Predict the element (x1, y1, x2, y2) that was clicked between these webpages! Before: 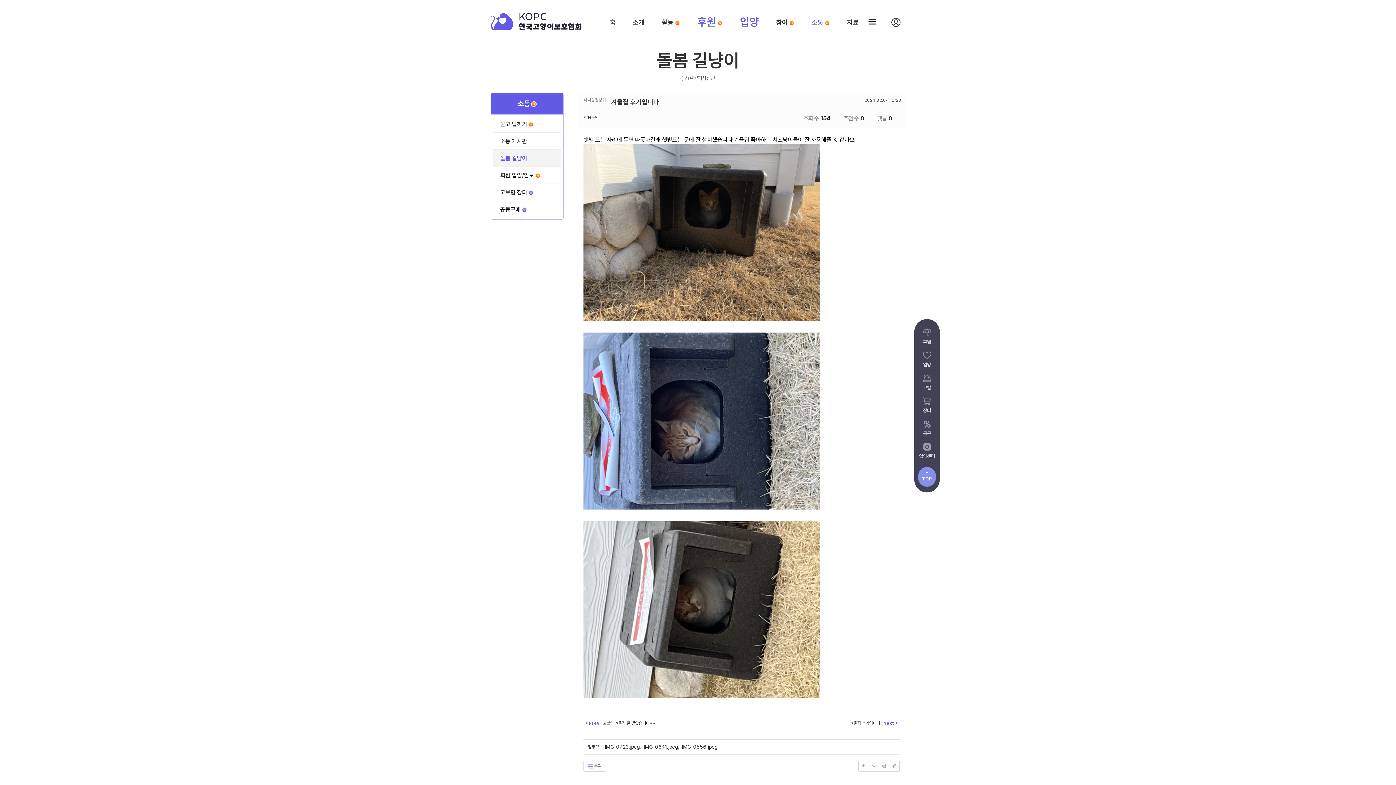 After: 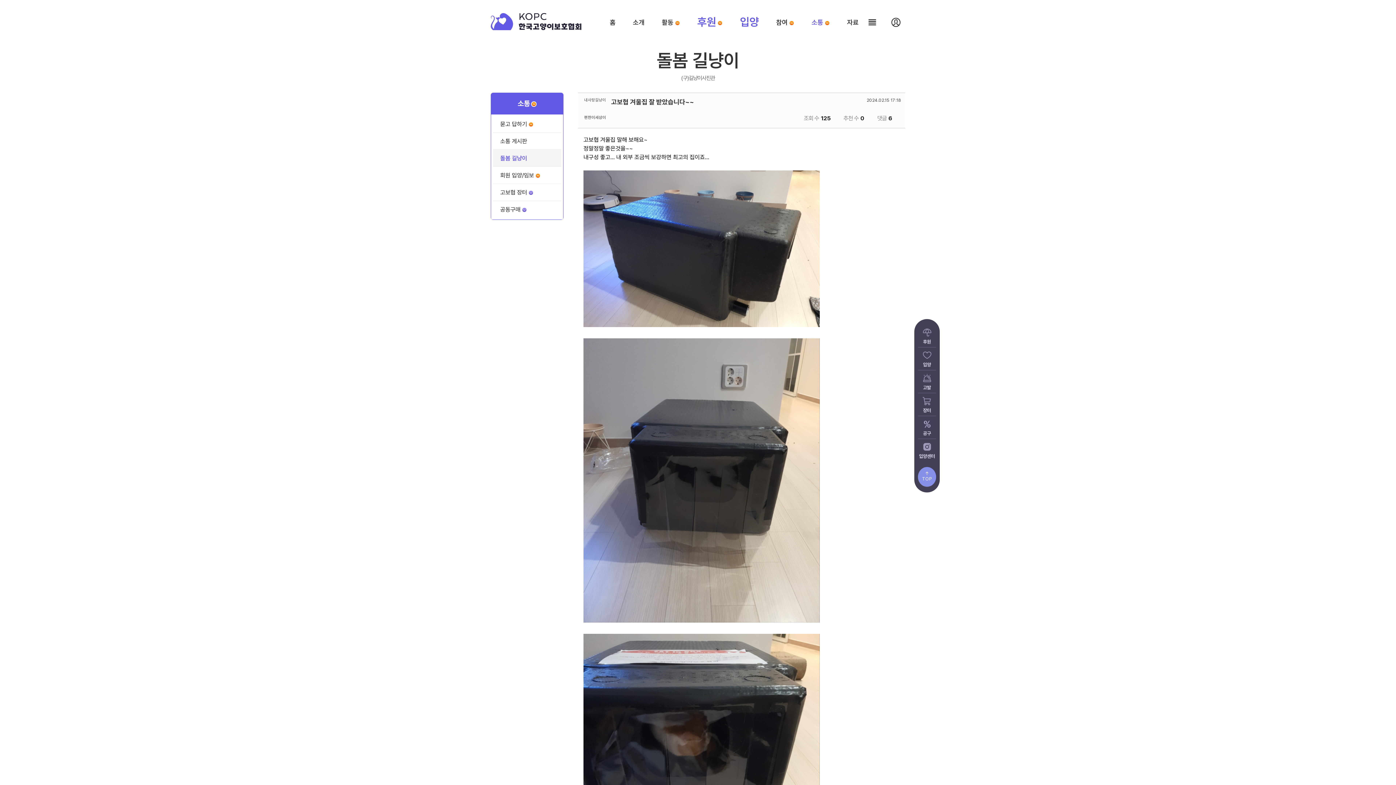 Action: label:  Prev 고보협 겨울집 잘 받았습니다~~ bbox: (583, 720, 655, 726)